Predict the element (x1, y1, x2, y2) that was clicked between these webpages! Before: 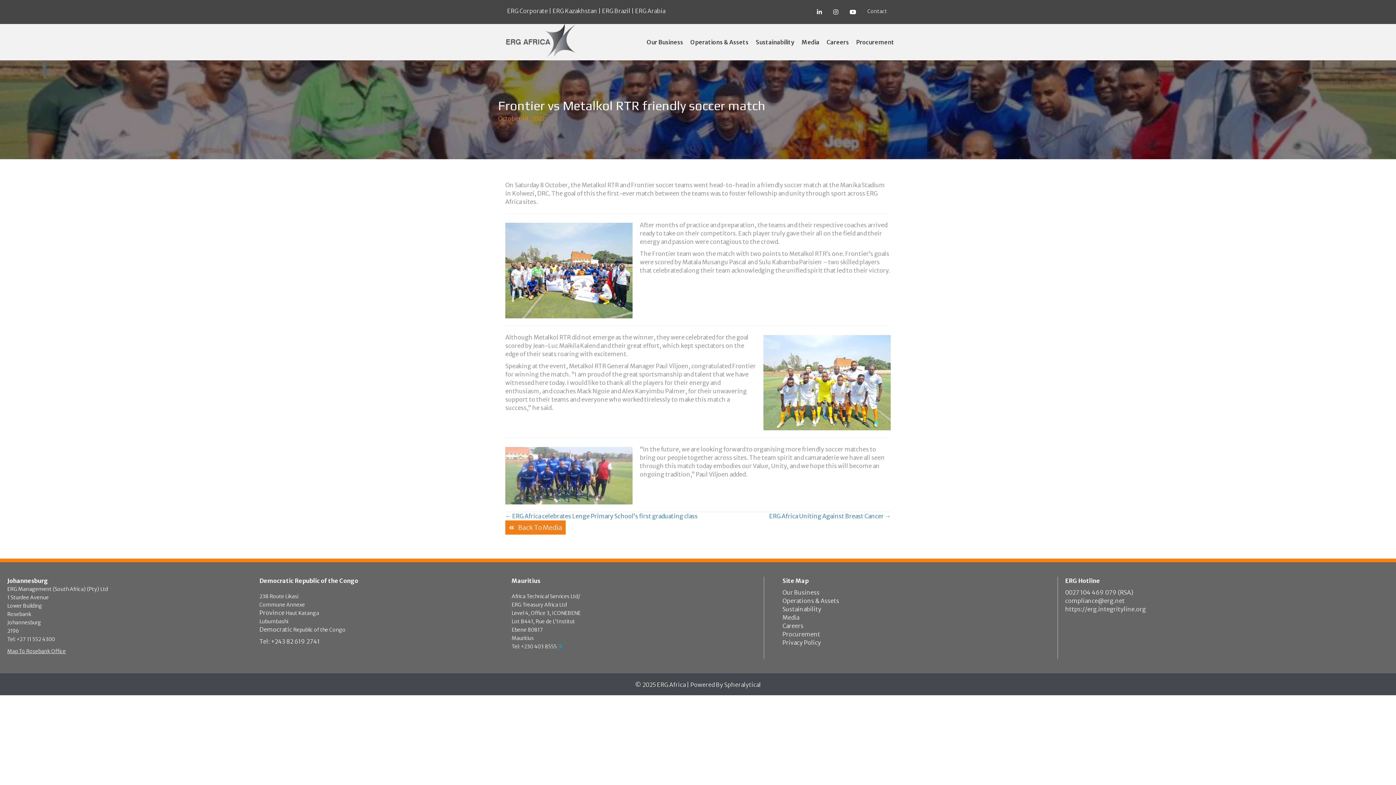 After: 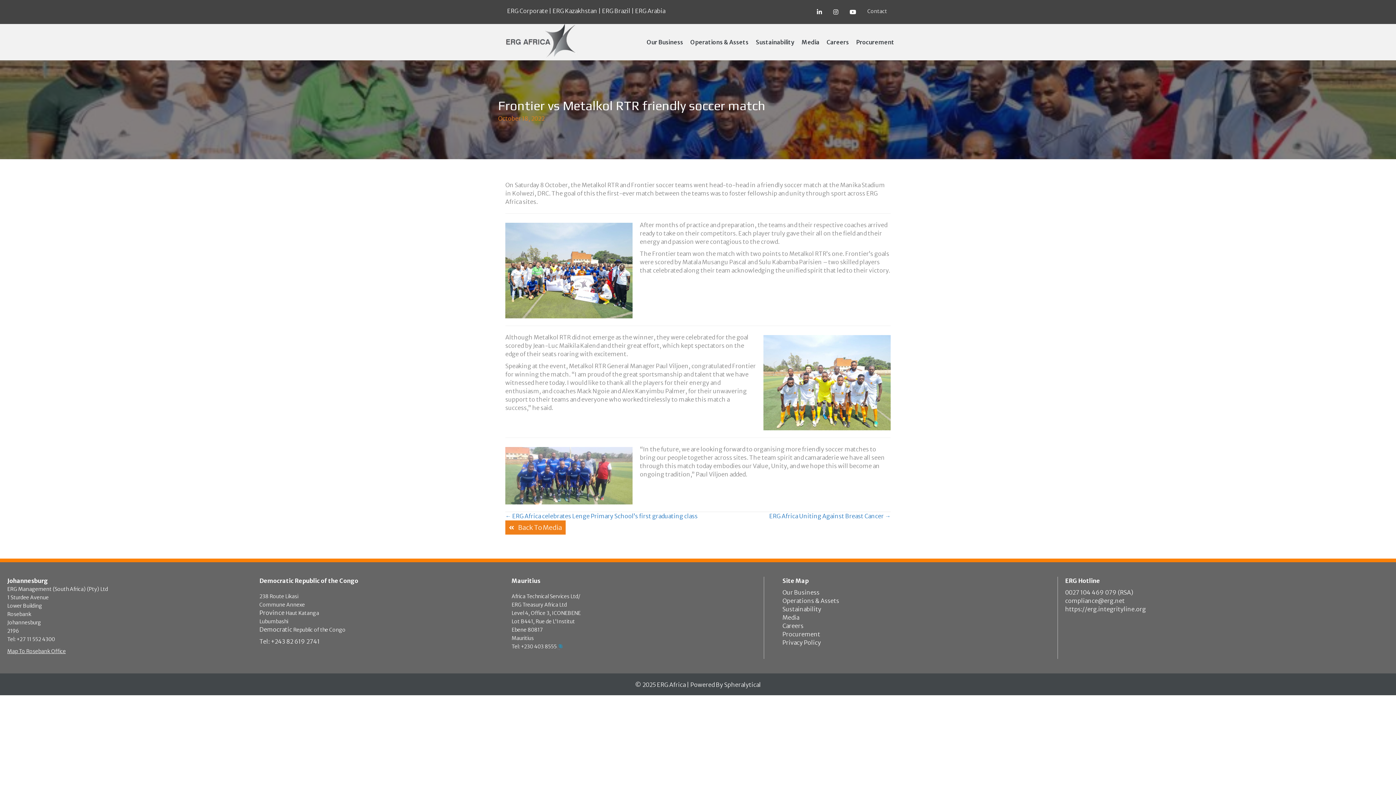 Action: bbox: (828, 3, 844, 20)